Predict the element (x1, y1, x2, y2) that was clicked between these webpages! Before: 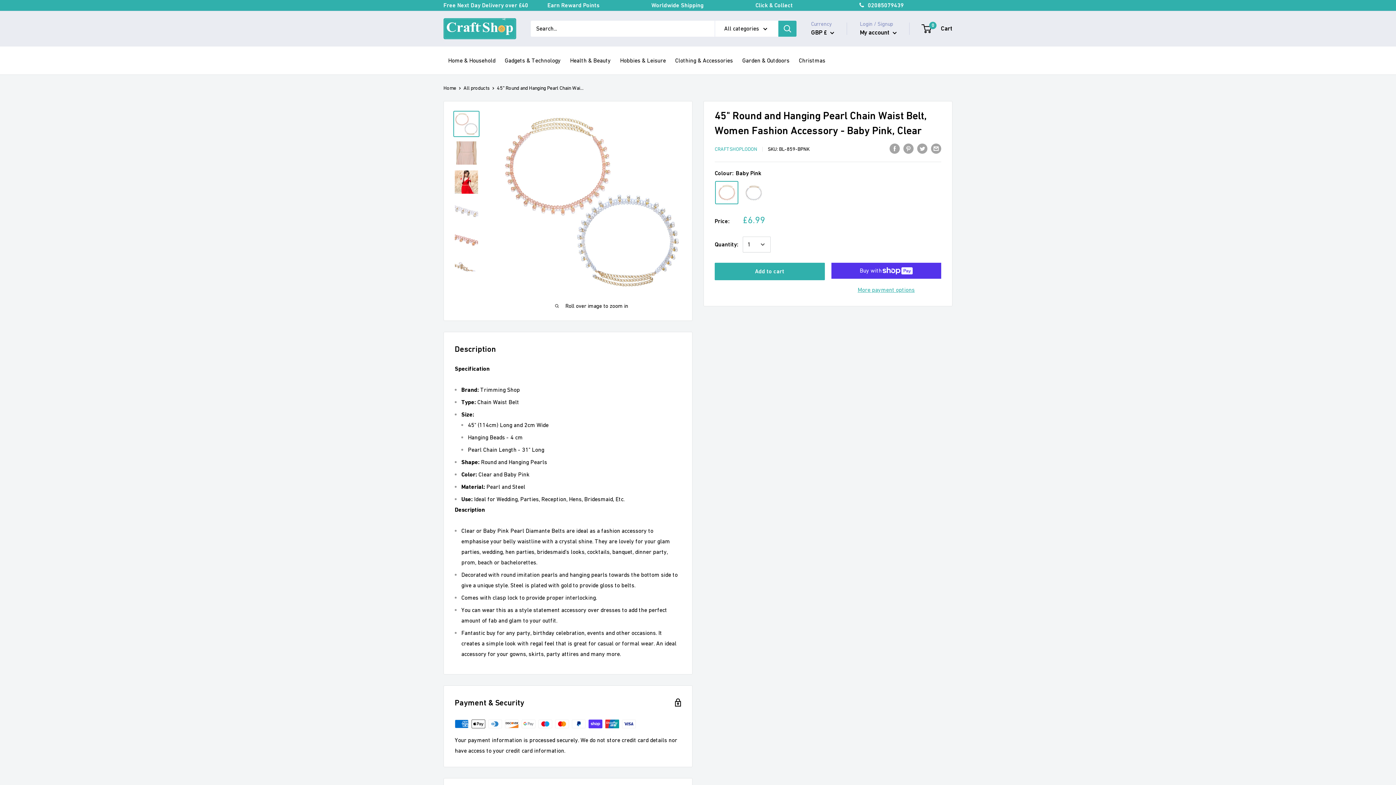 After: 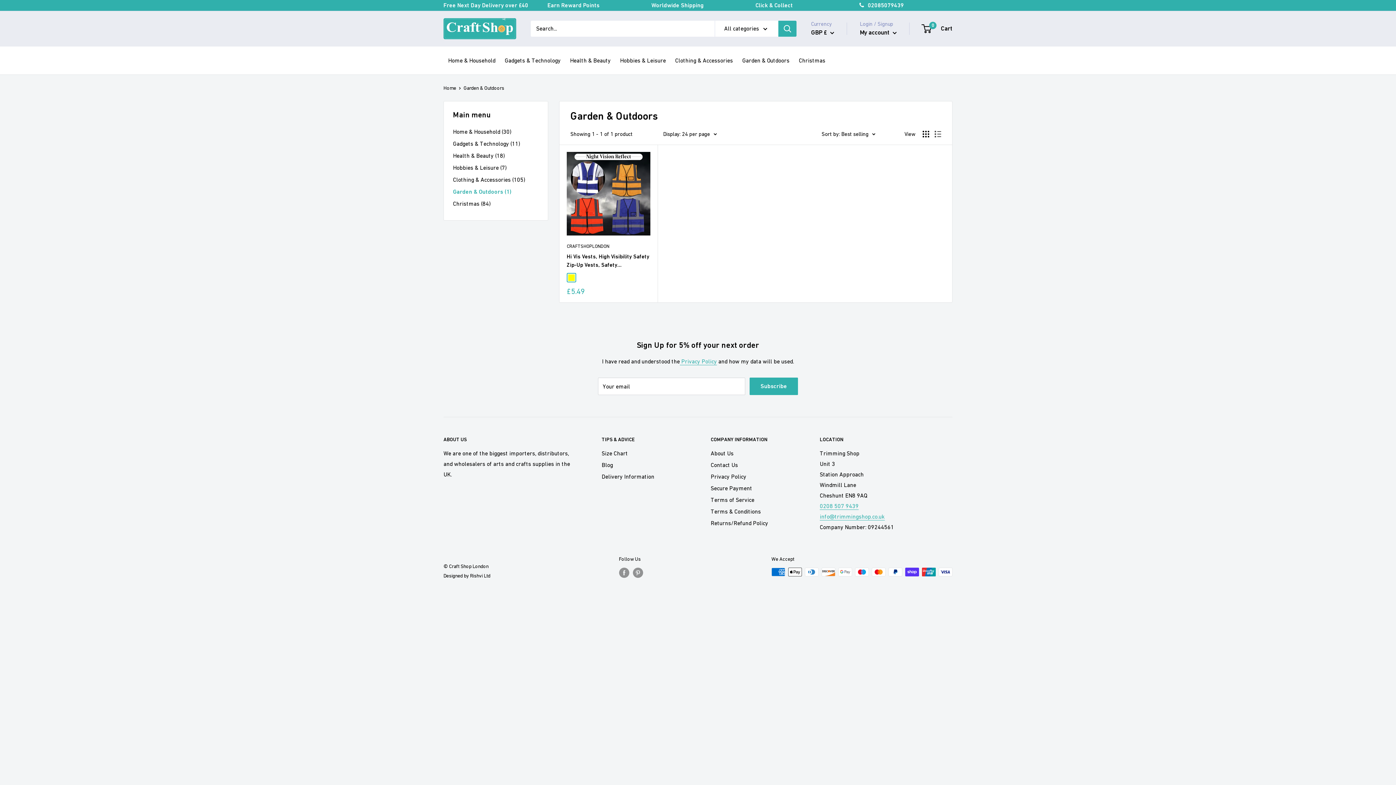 Action: label: Garden & Outdoors bbox: (742, 55, 789, 65)